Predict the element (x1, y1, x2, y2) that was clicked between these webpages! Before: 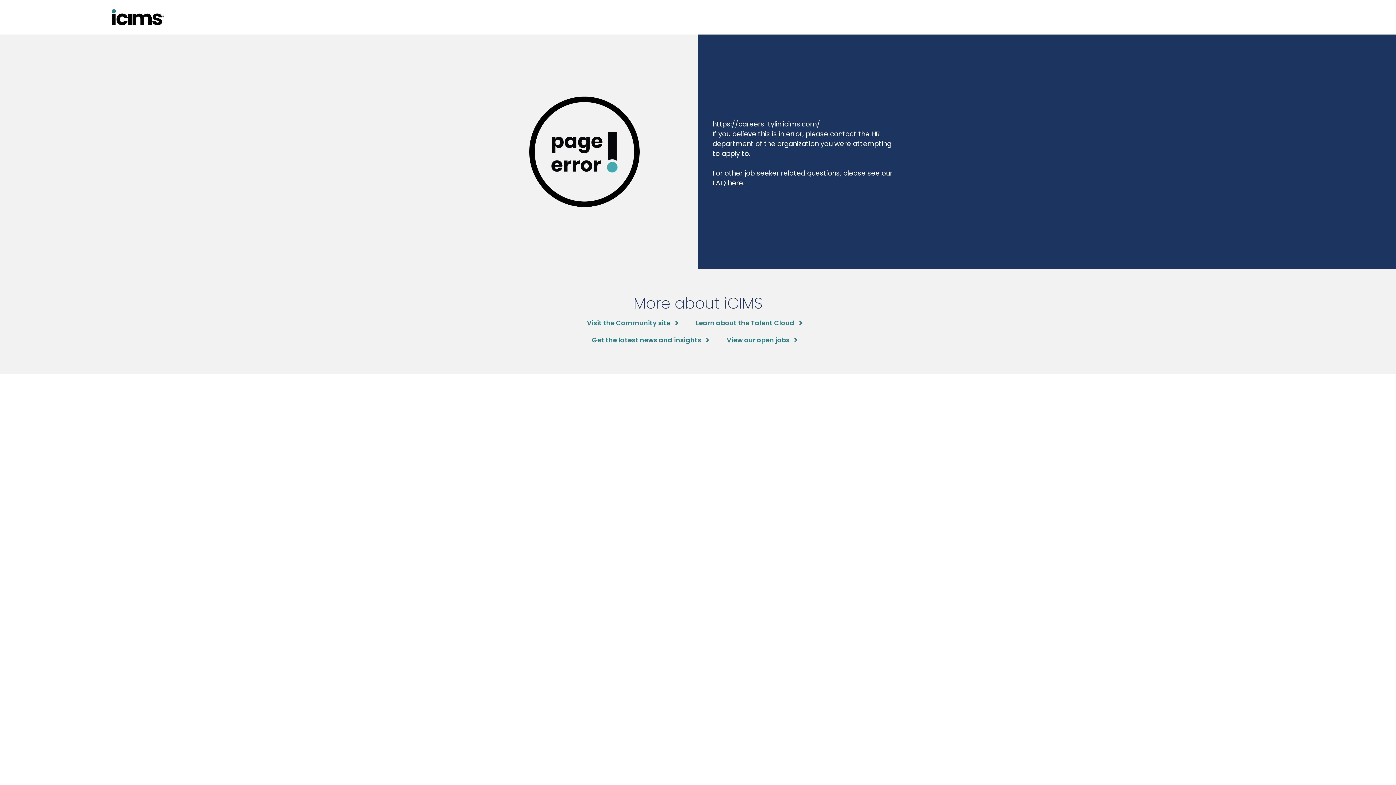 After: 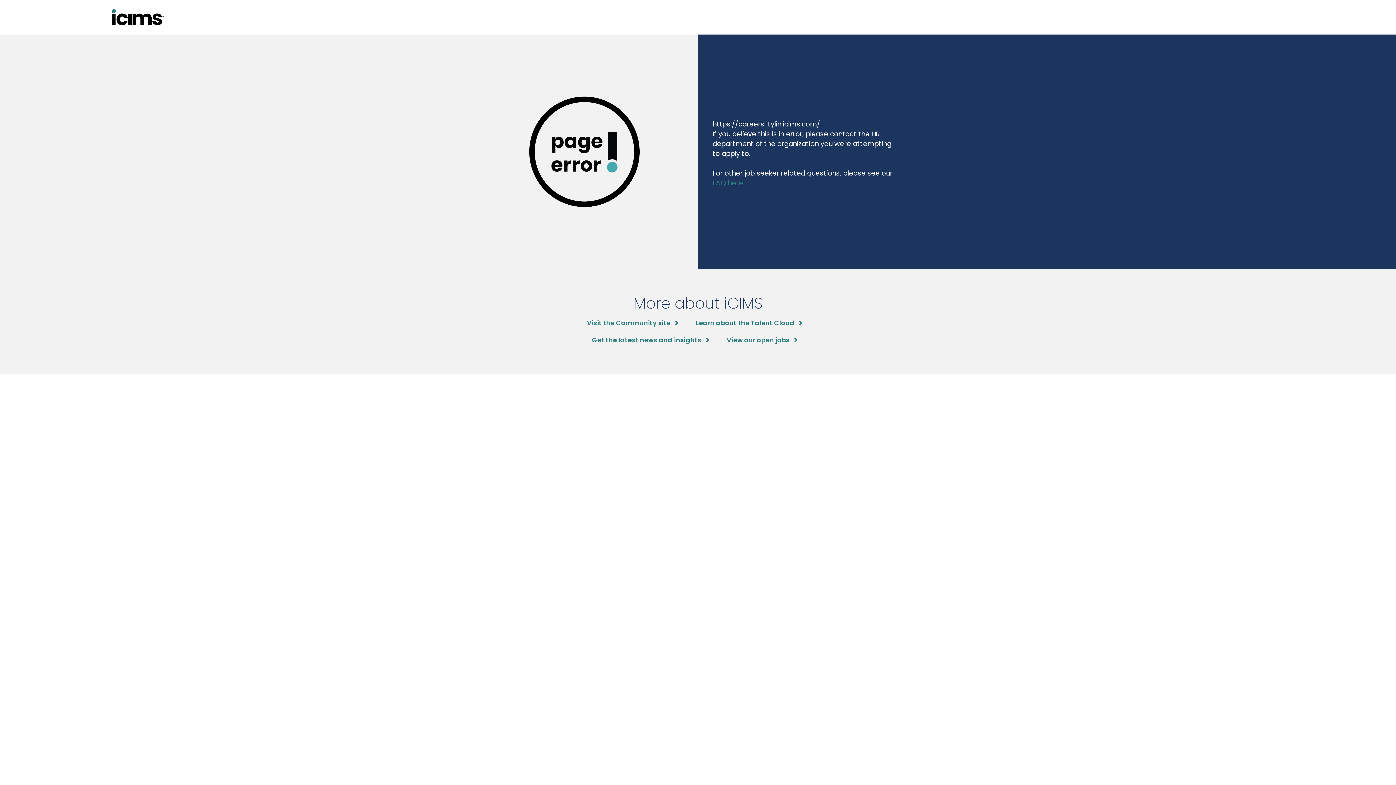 Action: bbox: (712, 178, 743, 187) label: FAQ here